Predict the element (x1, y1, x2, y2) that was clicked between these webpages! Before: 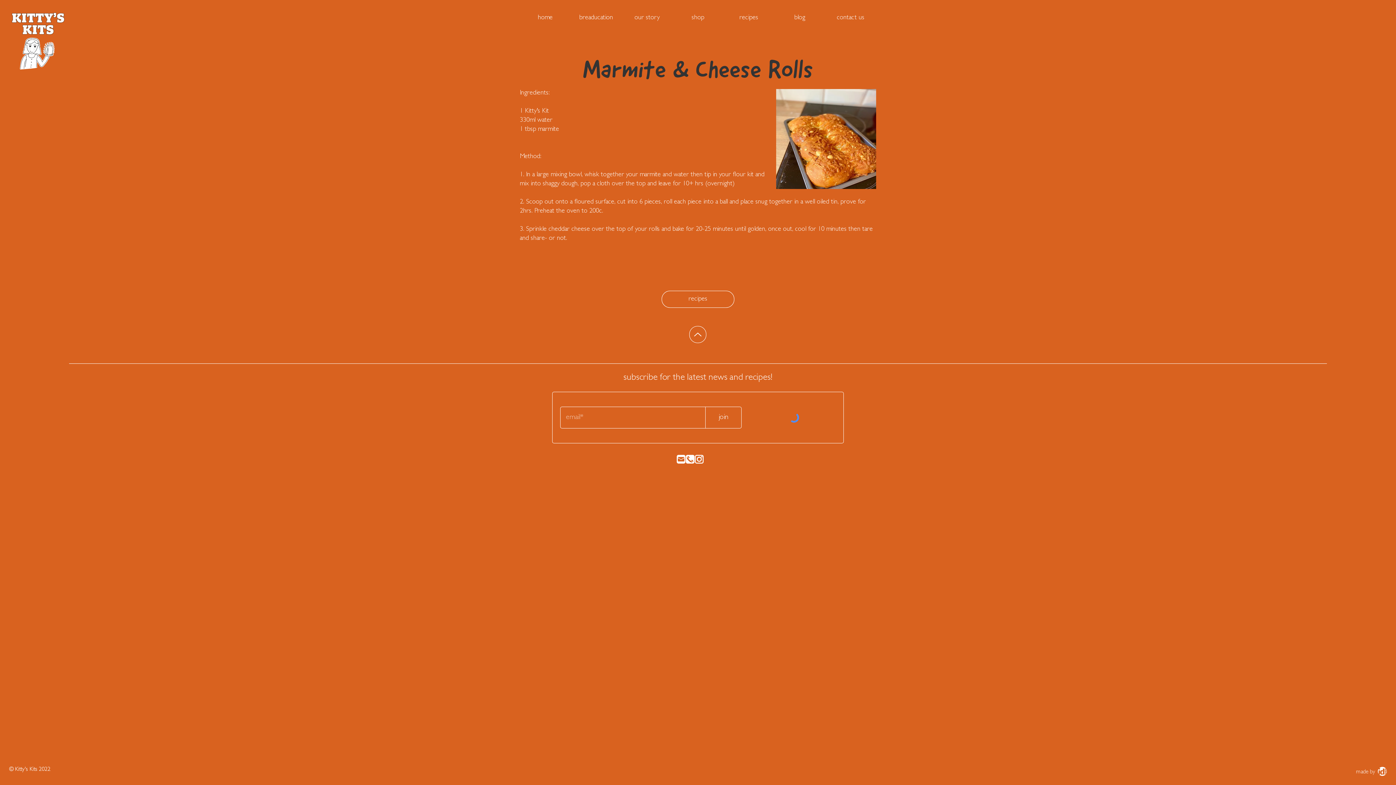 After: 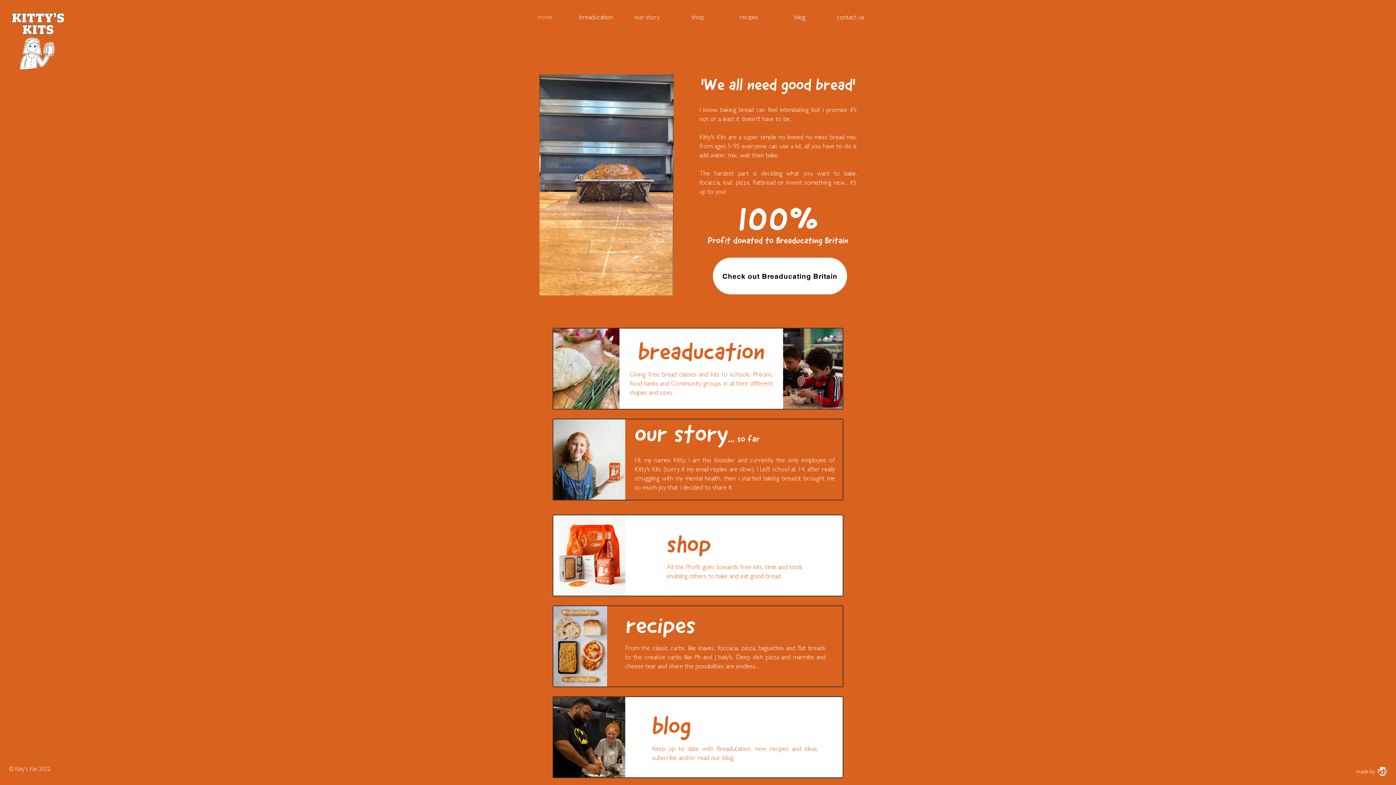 Action: bbox: (18, 34, 56, 72)